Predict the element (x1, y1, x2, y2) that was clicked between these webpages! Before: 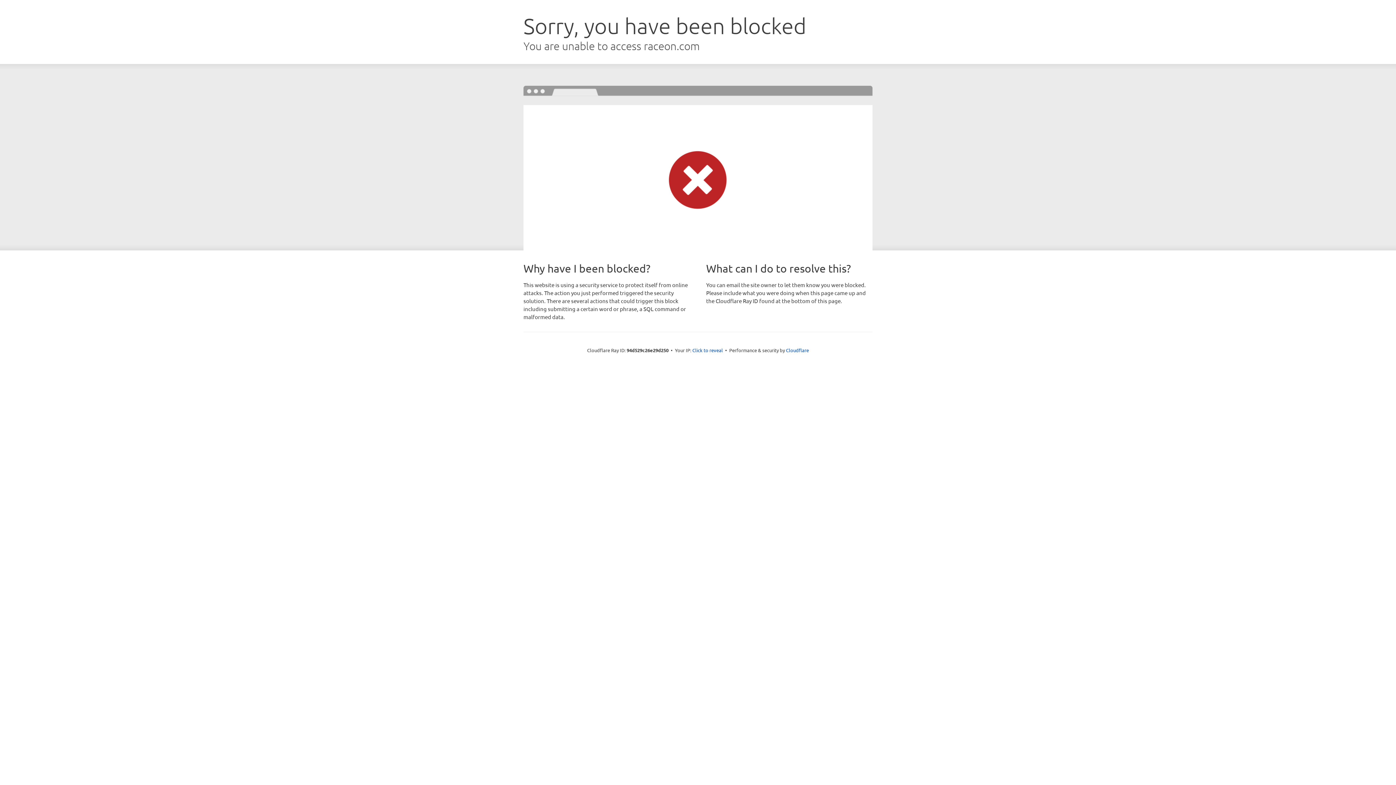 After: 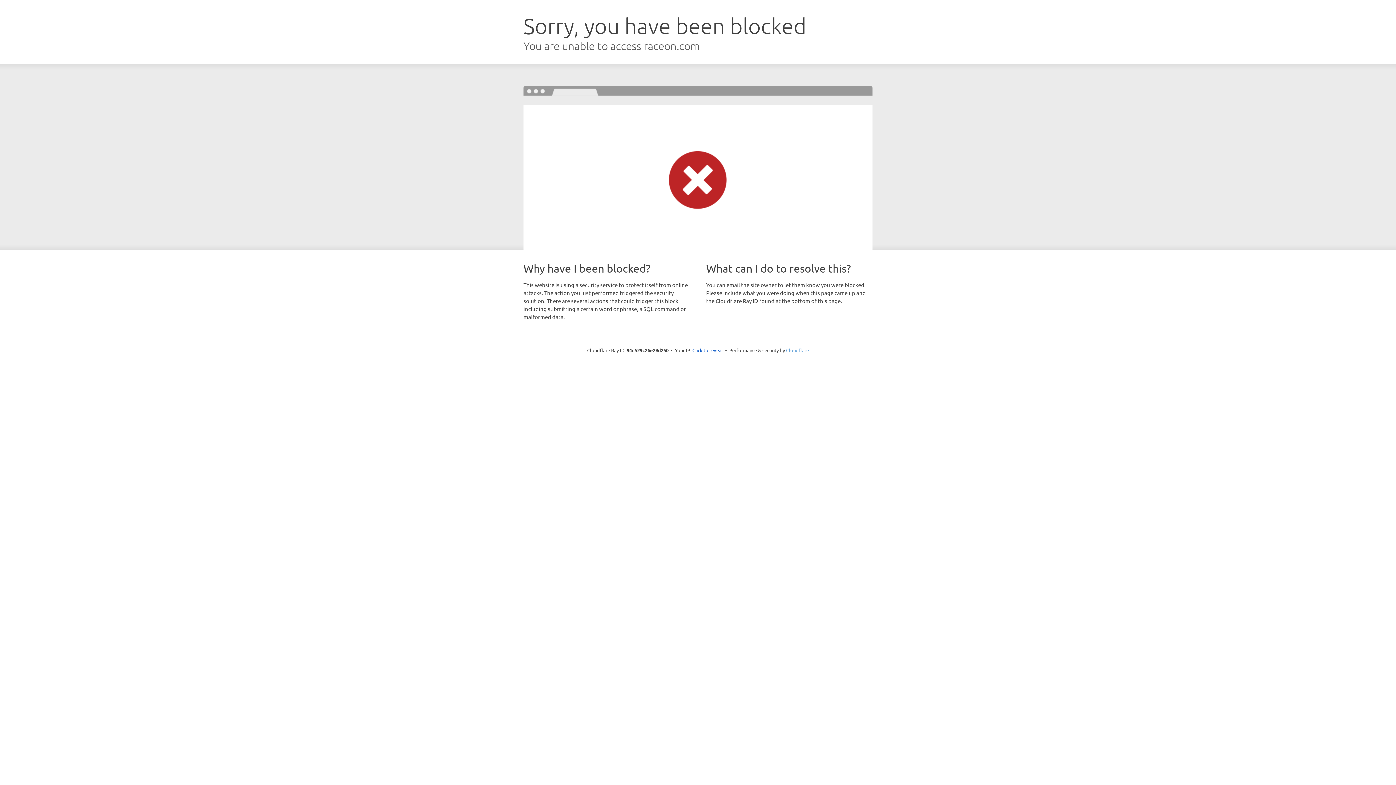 Action: label: Cloudflare bbox: (786, 347, 809, 353)